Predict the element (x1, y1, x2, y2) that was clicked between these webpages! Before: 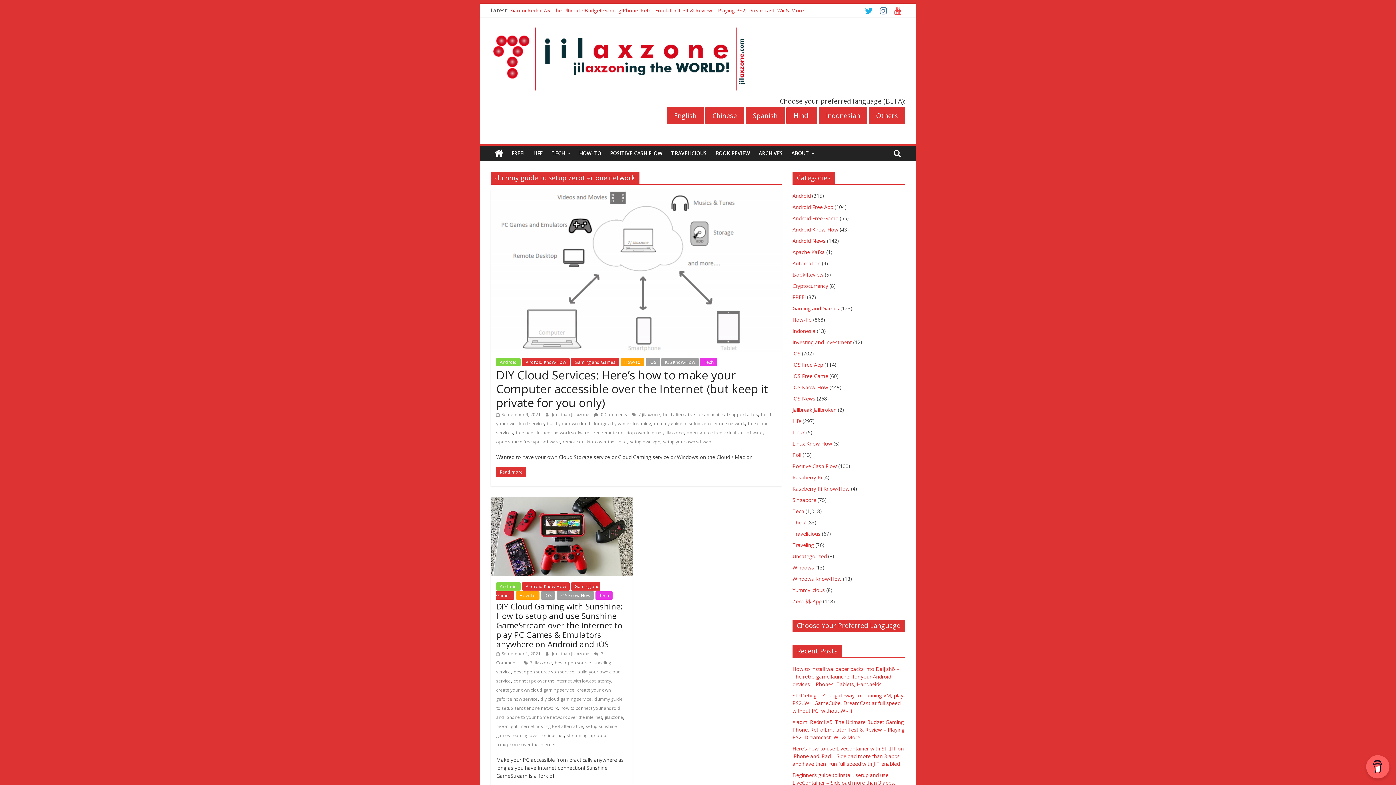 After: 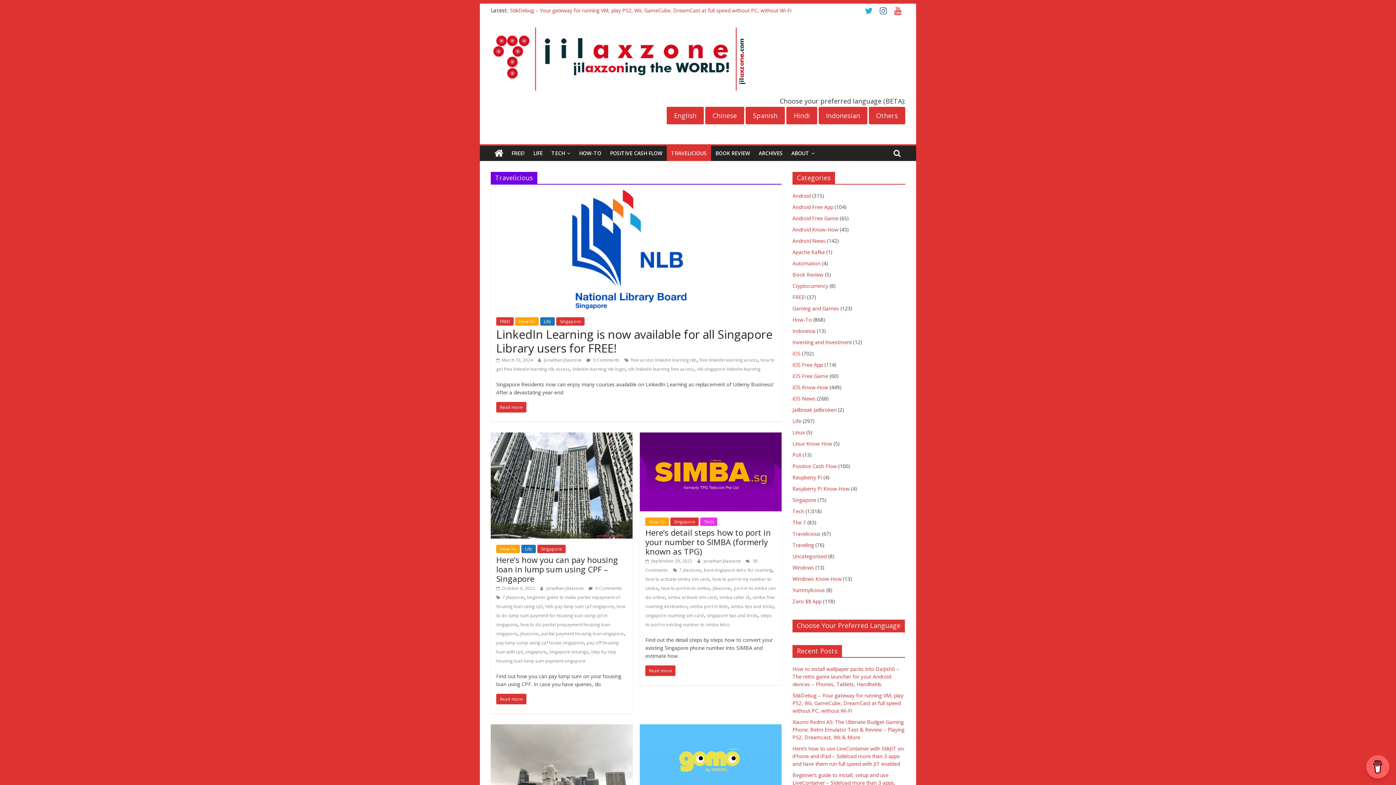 Action: label: TRAVELICIOUS bbox: (666, 145, 711, 161)